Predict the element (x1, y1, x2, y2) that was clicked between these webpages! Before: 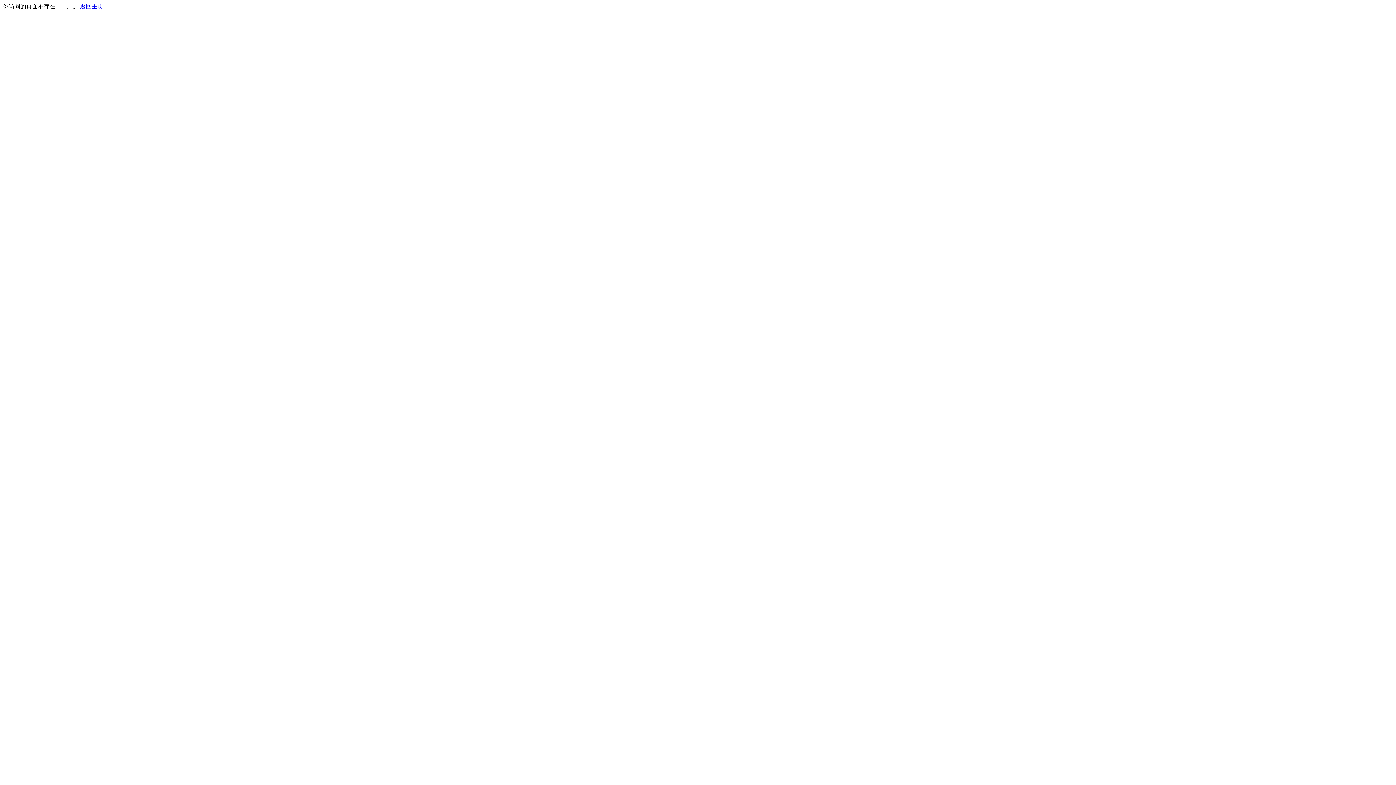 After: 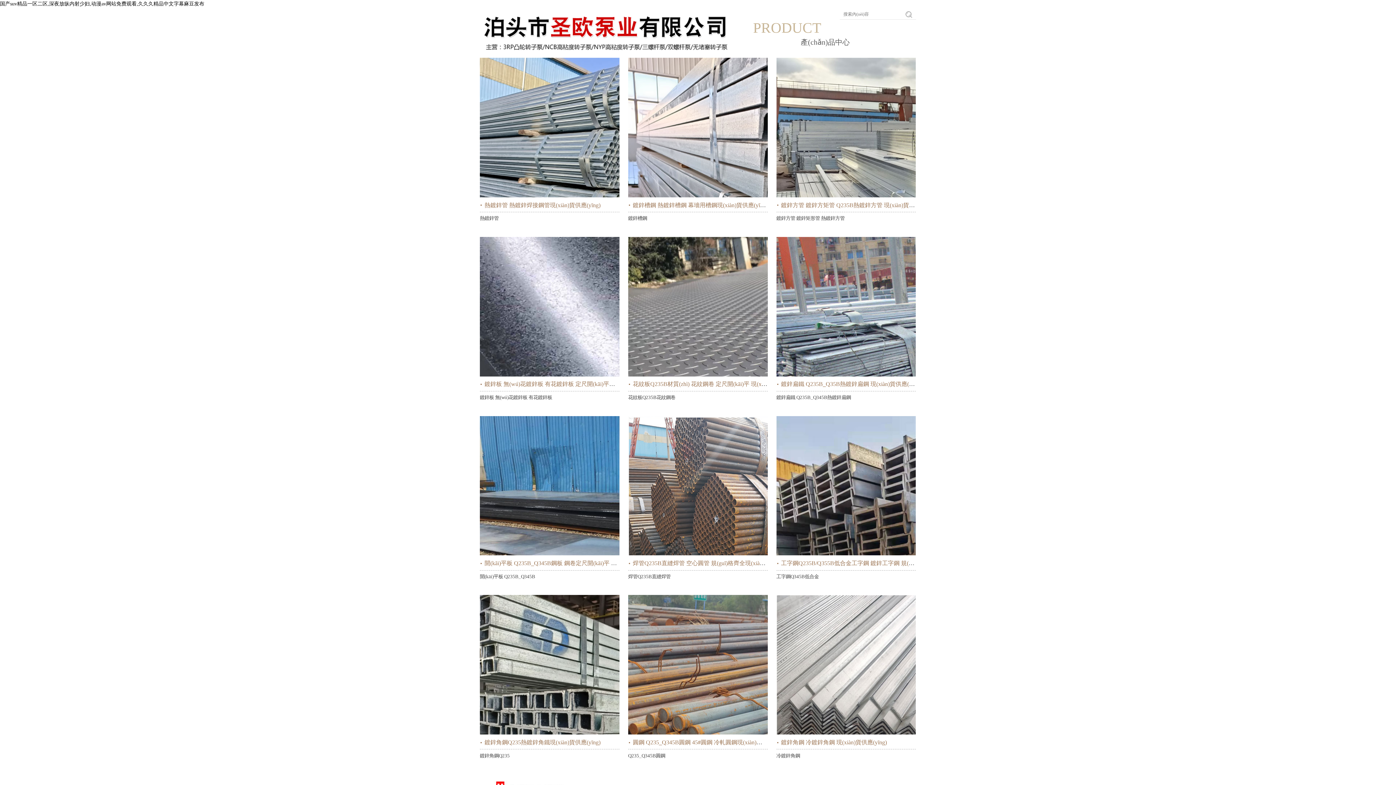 Action: bbox: (80, 3, 103, 9) label: 返回主页